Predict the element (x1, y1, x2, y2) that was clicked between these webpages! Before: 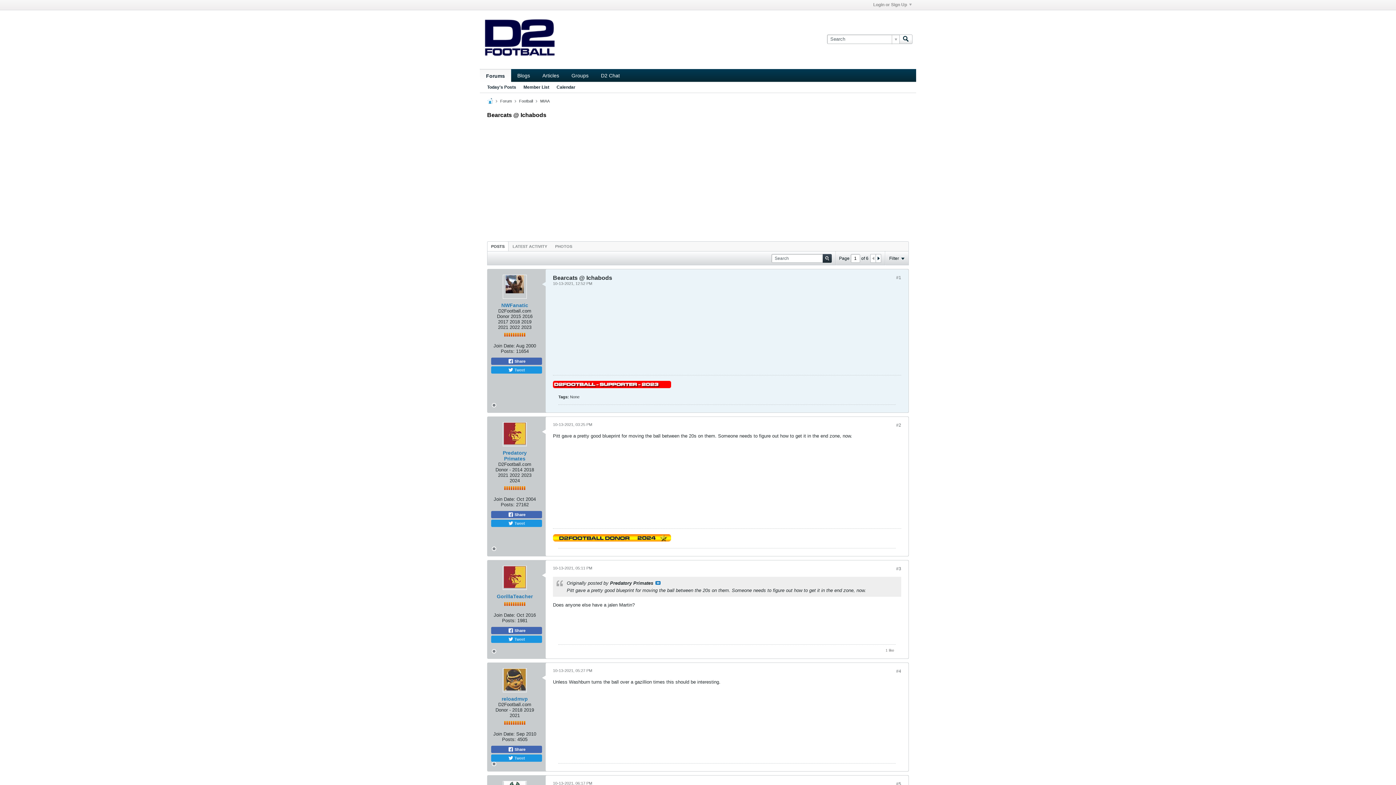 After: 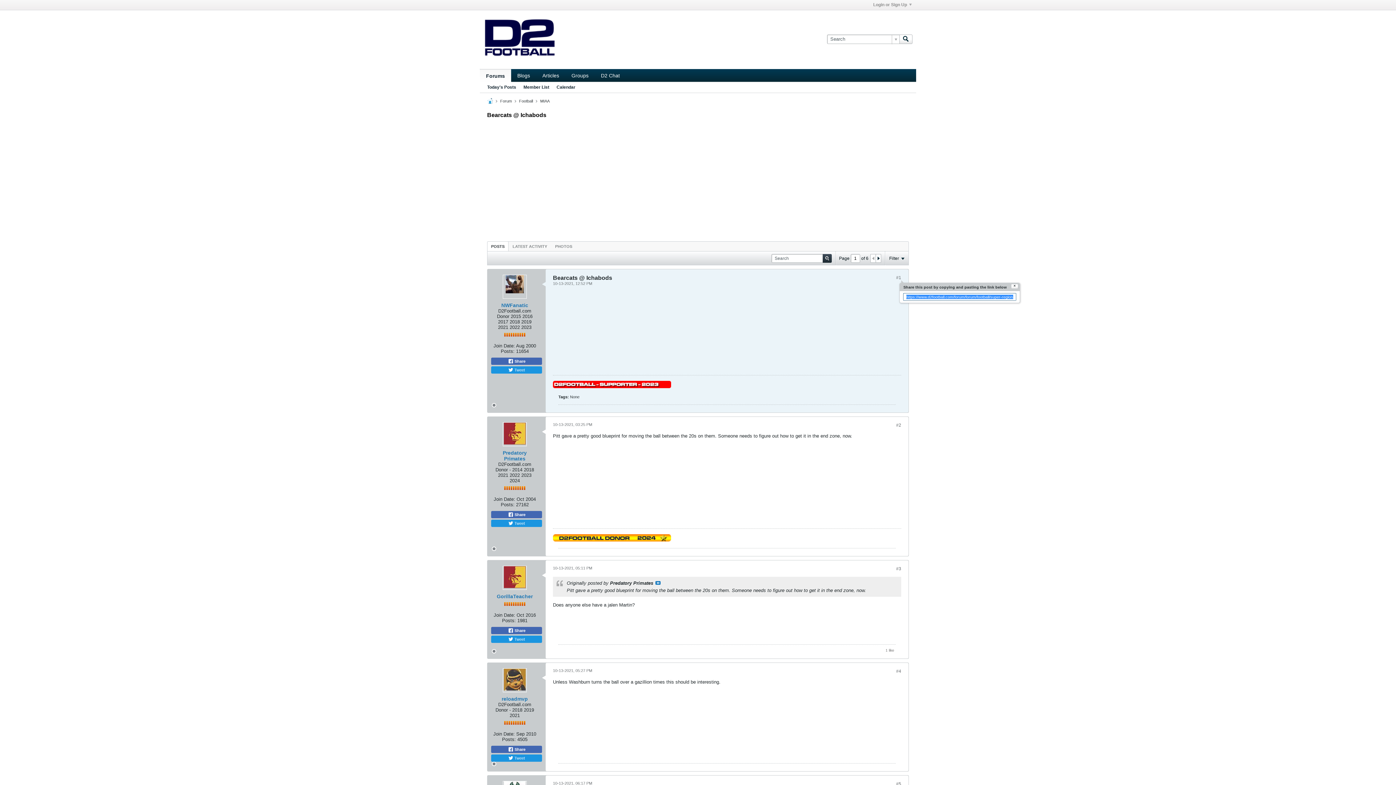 Action: label: #1 bbox: (896, 275, 901, 280)